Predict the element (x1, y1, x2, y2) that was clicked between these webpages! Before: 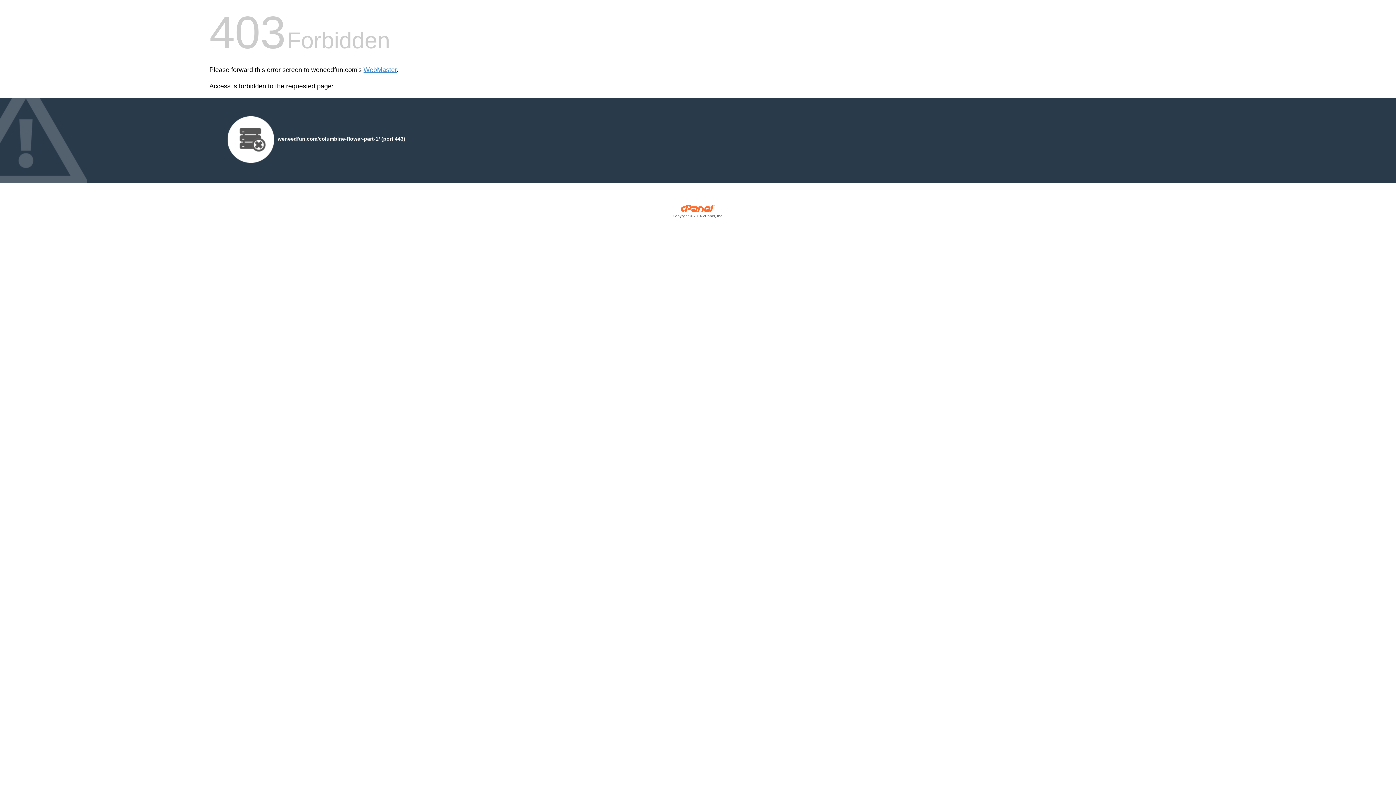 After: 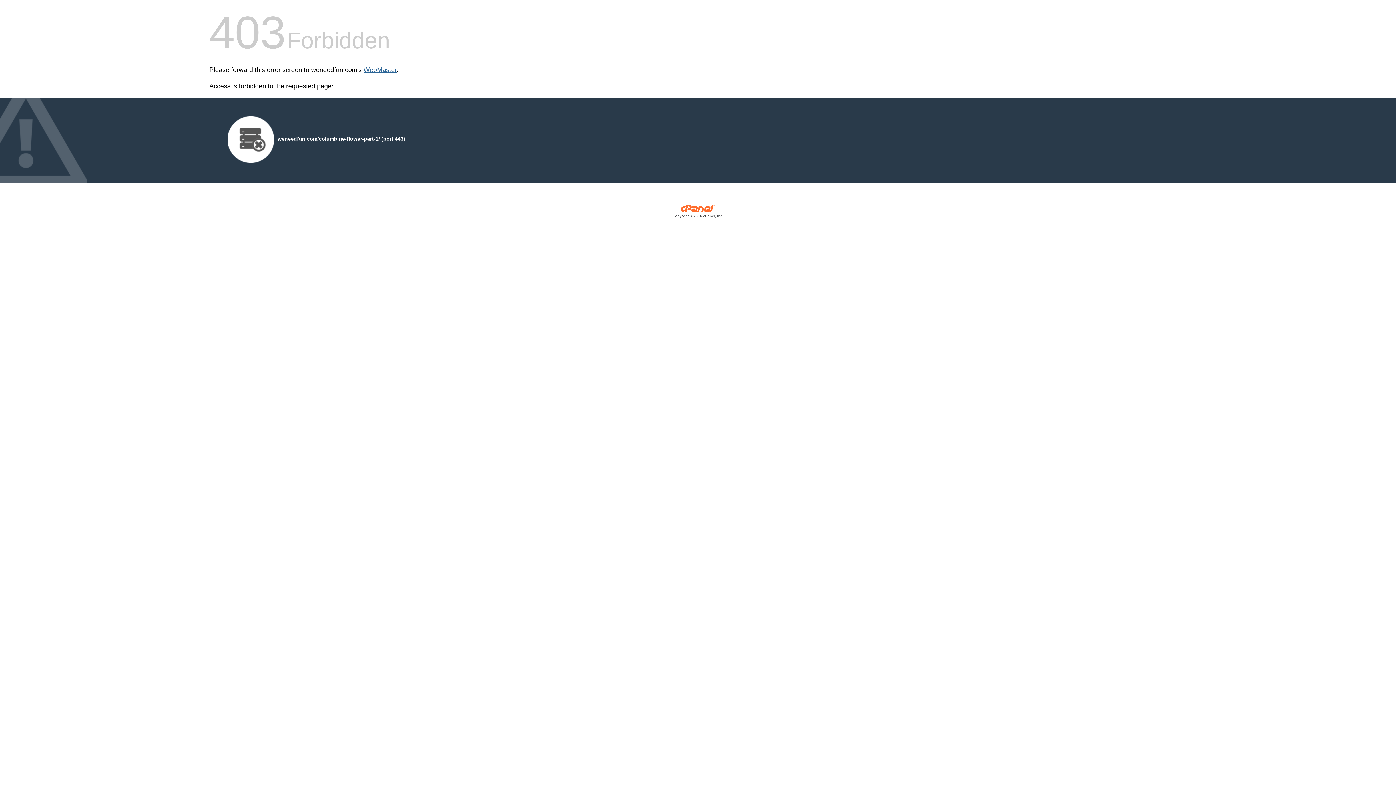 Action: label: WebMaster bbox: (363, 66, 396, 73)